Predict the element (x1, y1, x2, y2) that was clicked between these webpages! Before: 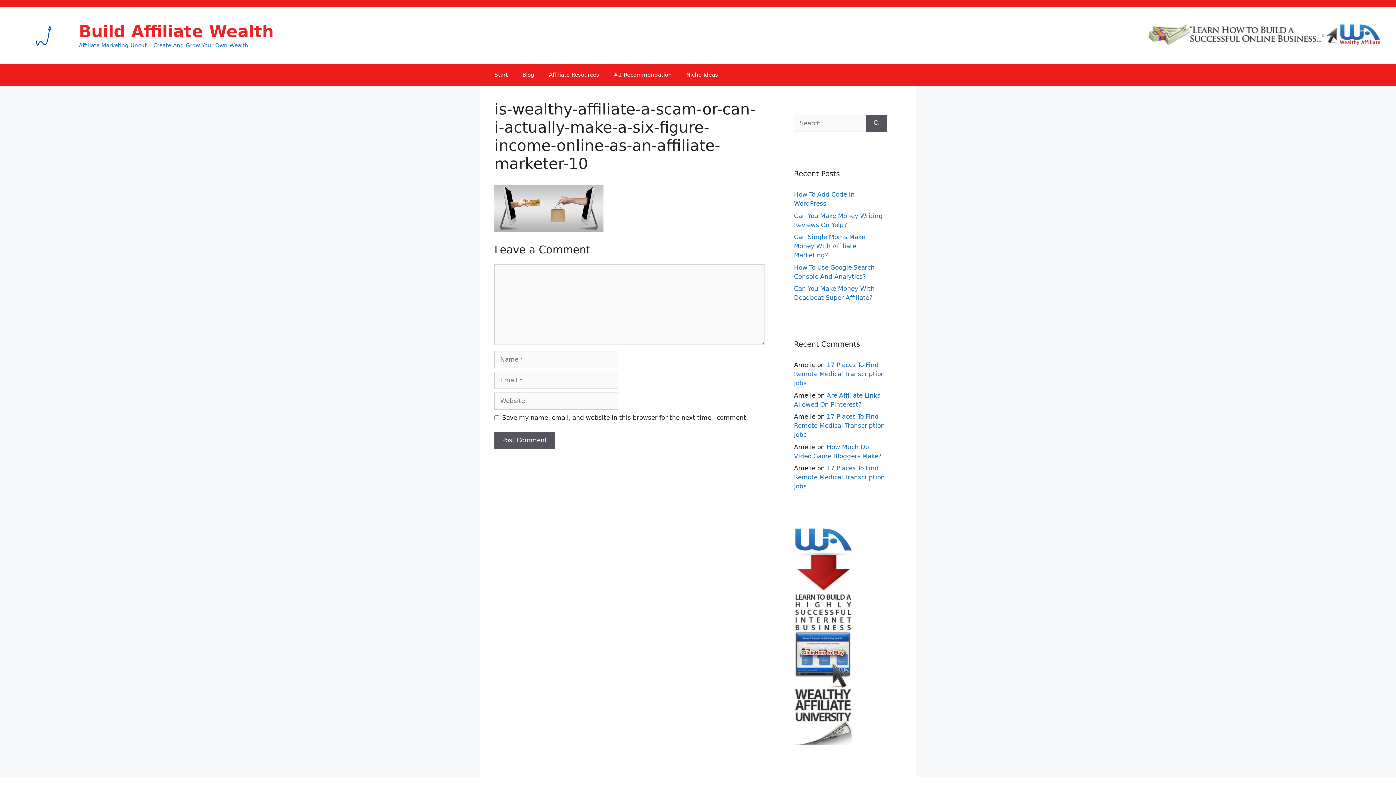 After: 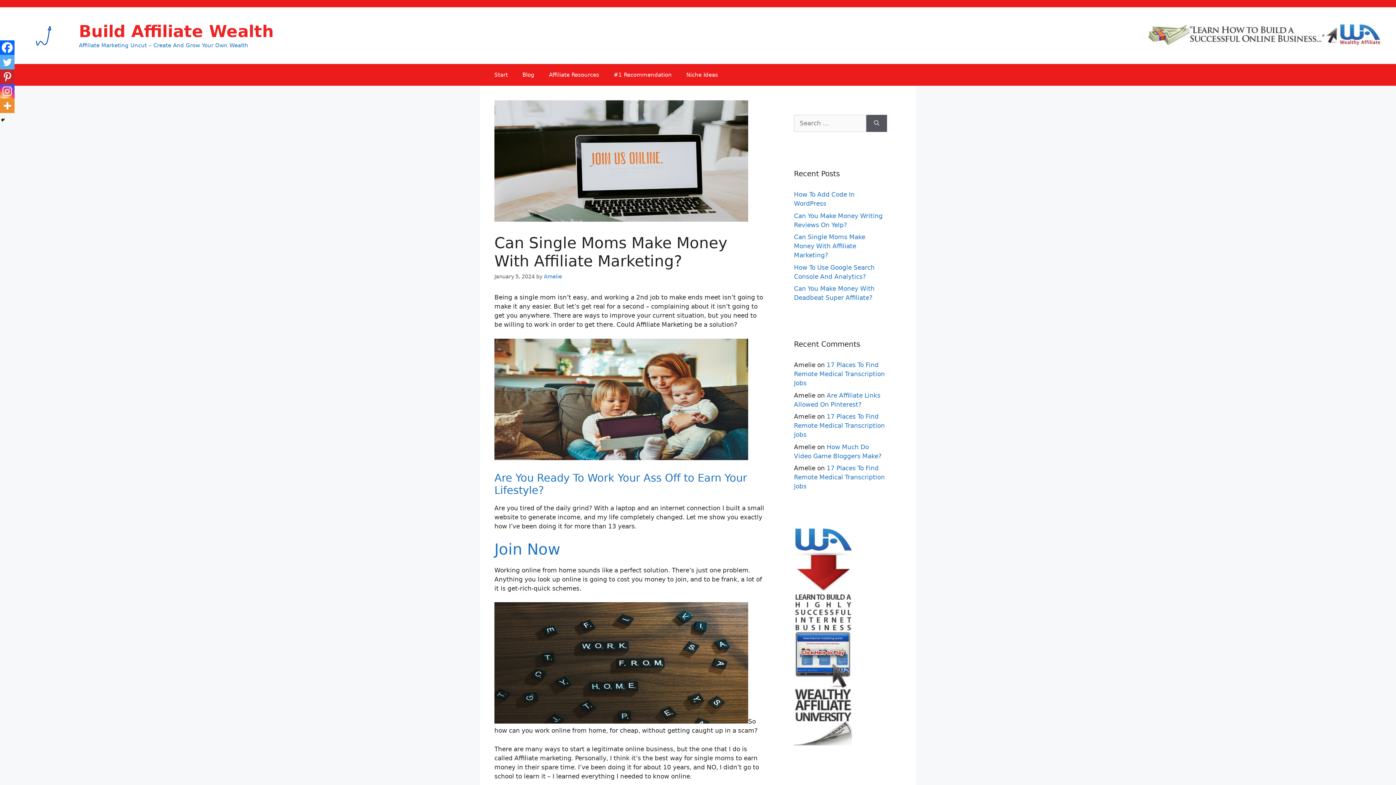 Action: bbox: (794, 233, 865, 258) label: Can Single Moms Make Money With Affiliate Marketing?